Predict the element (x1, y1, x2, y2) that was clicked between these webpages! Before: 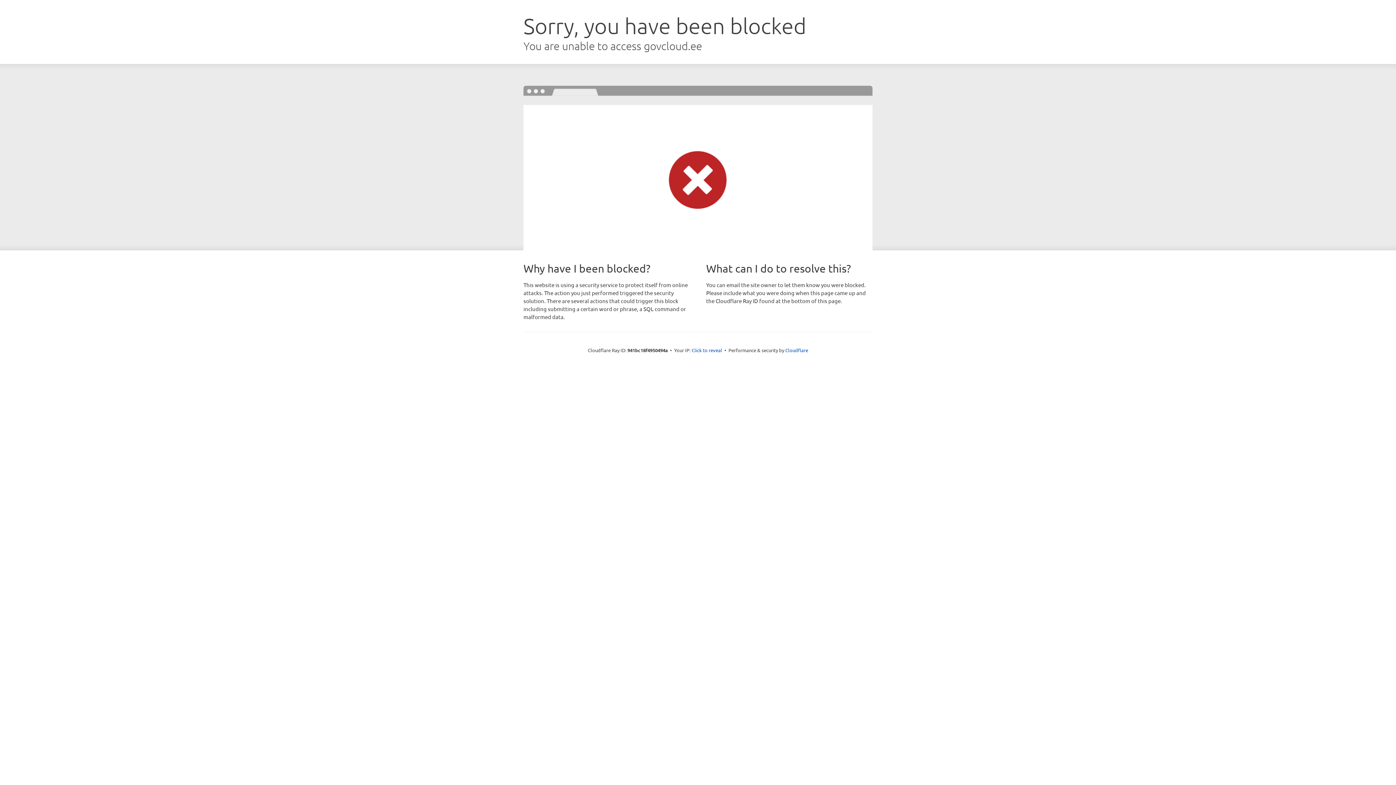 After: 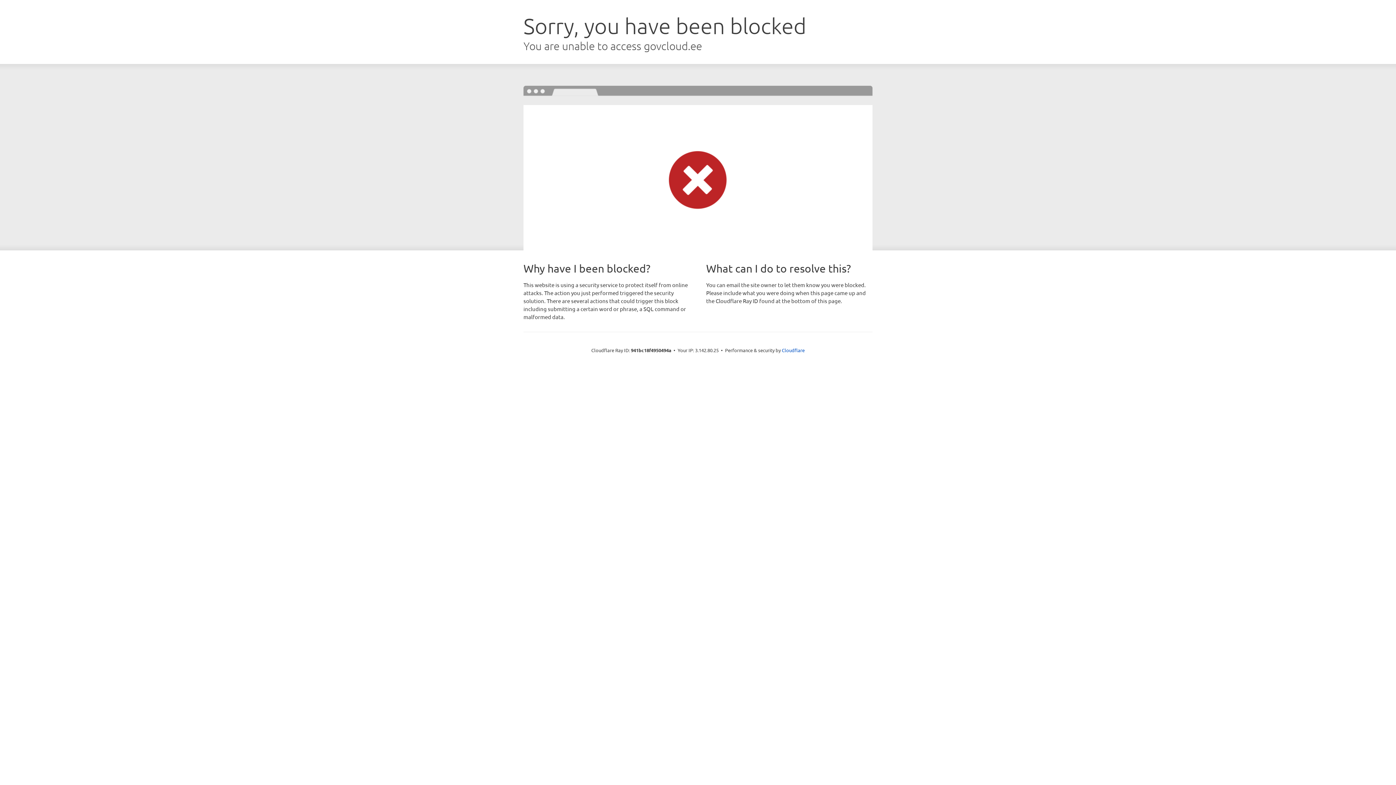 Action: bbox: (691, 346, 722, 353) label: Click to reveal